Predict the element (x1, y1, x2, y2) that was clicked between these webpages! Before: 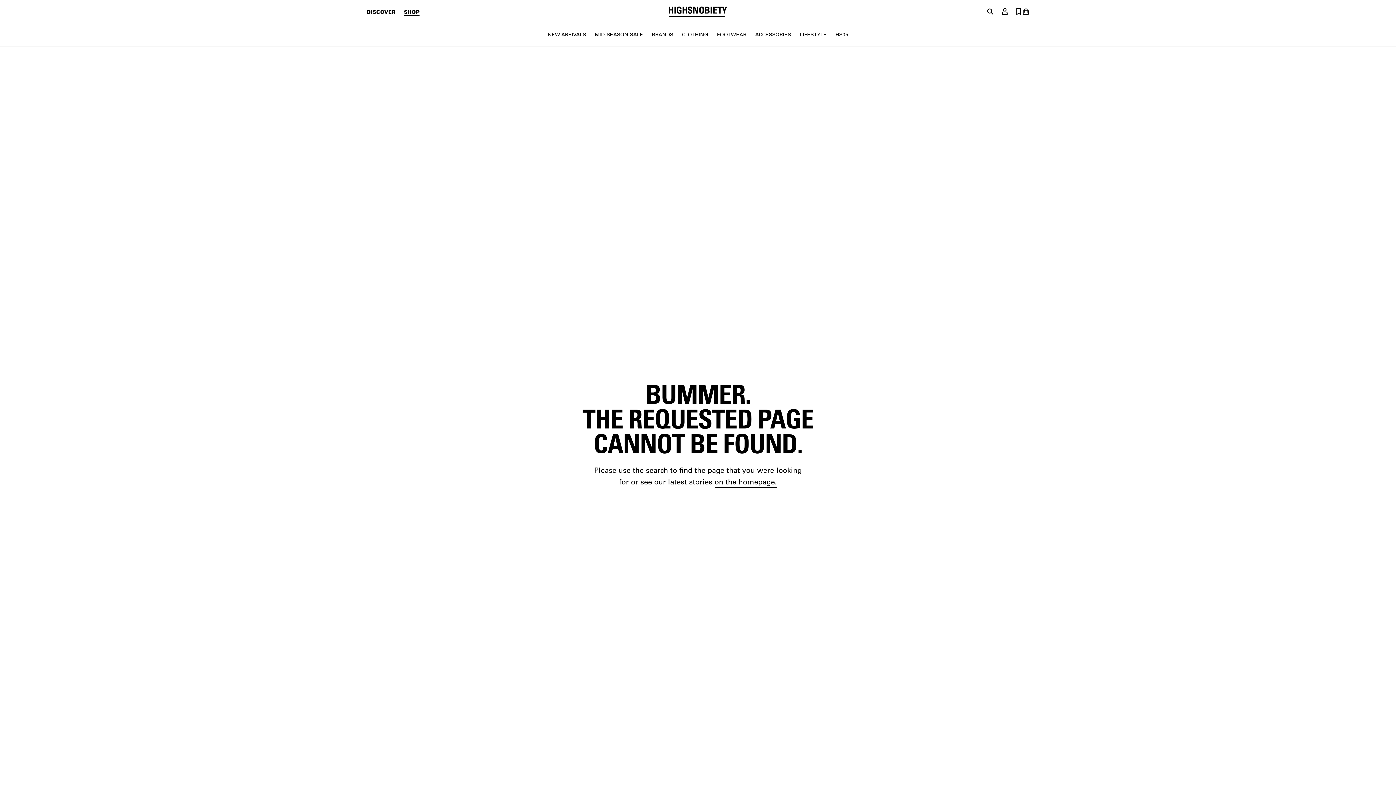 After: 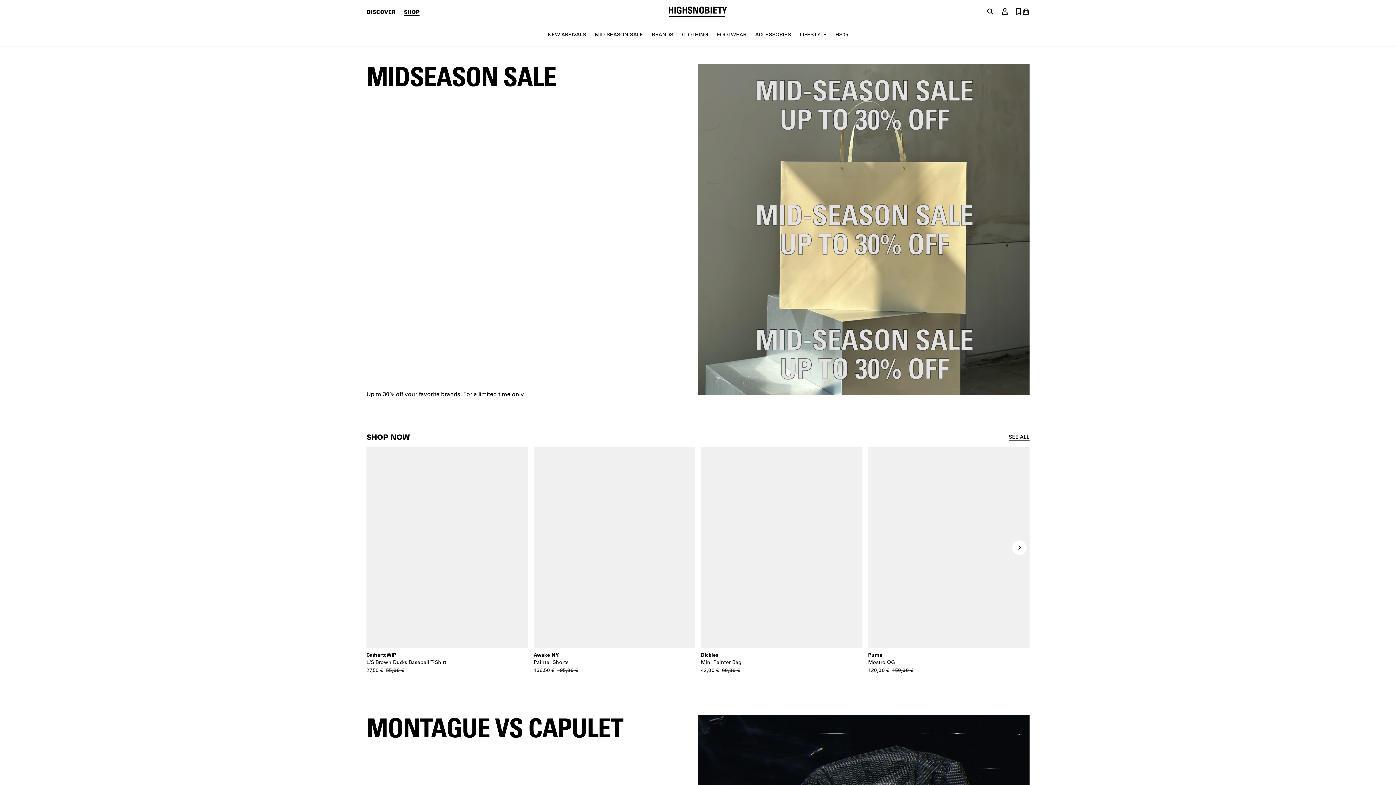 Action: label: SHOP bbox: (404, 8, 419, 14)